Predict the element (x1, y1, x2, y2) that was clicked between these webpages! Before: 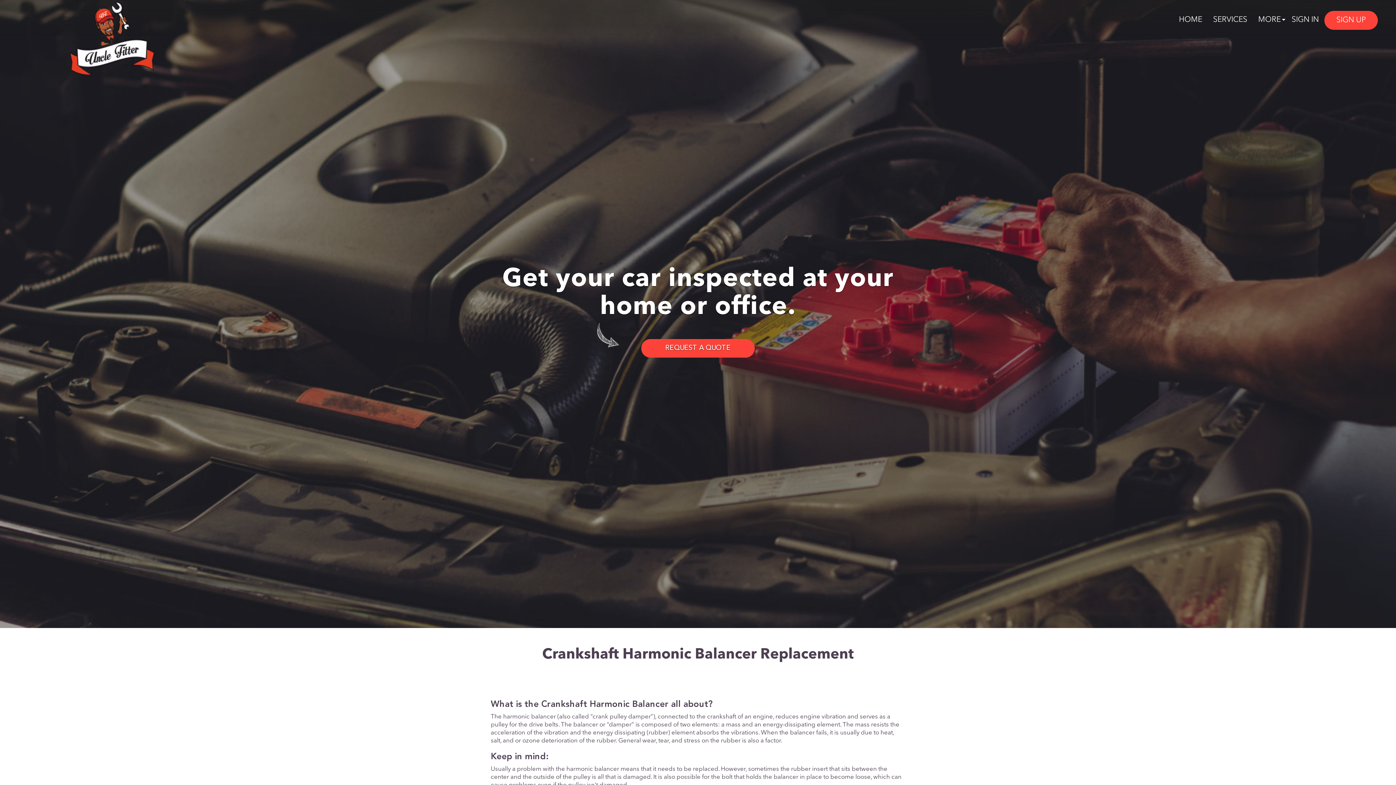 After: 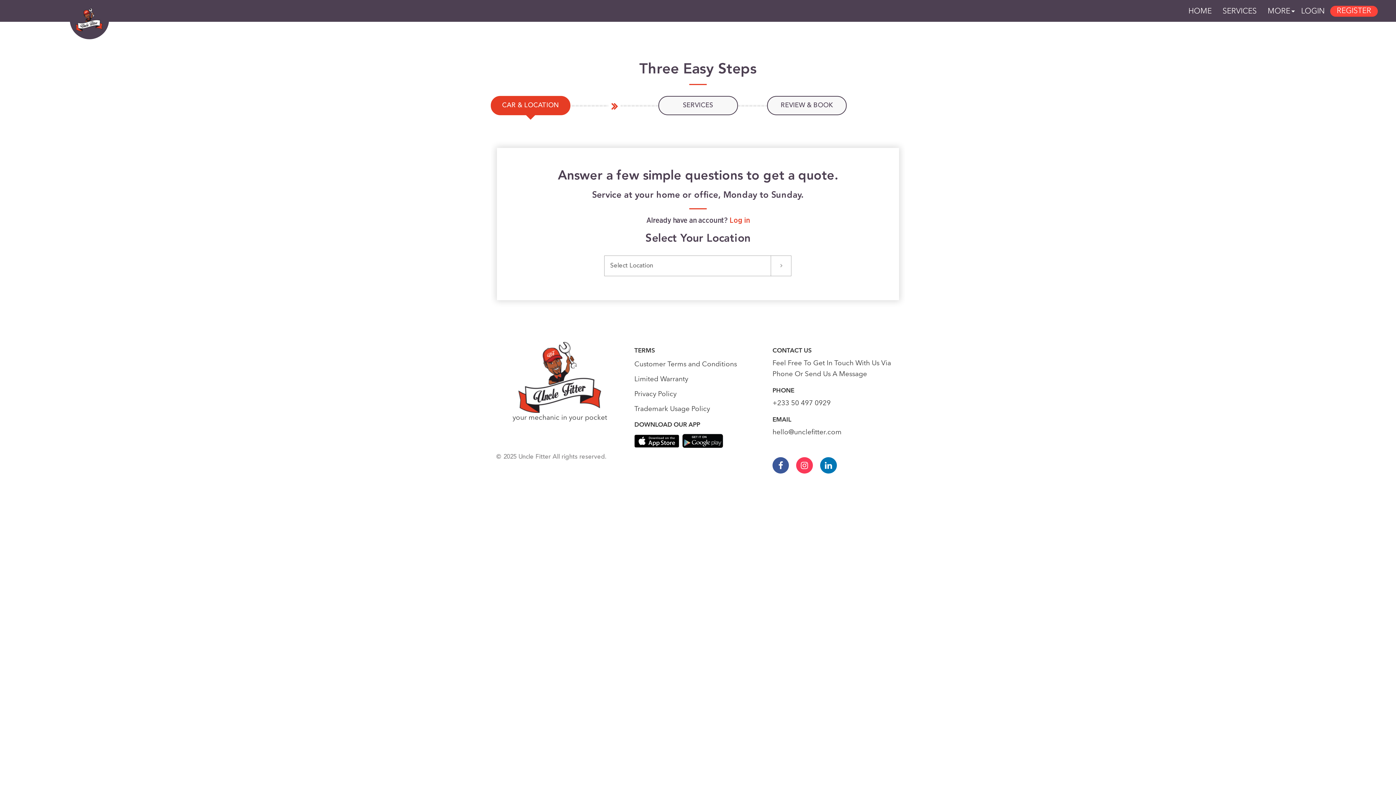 Action: bbox: (641, 339, 754, 357) label: REQUEST A QUOTE